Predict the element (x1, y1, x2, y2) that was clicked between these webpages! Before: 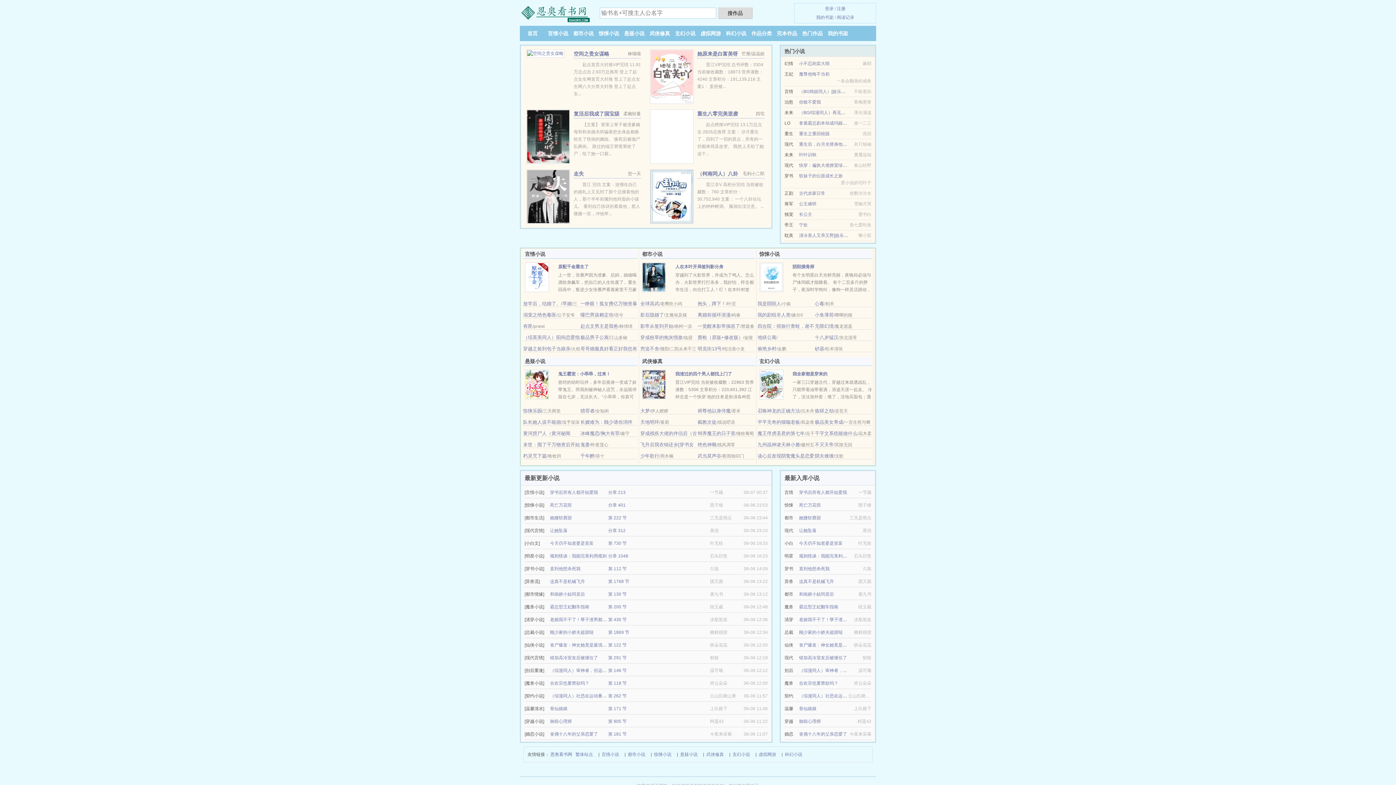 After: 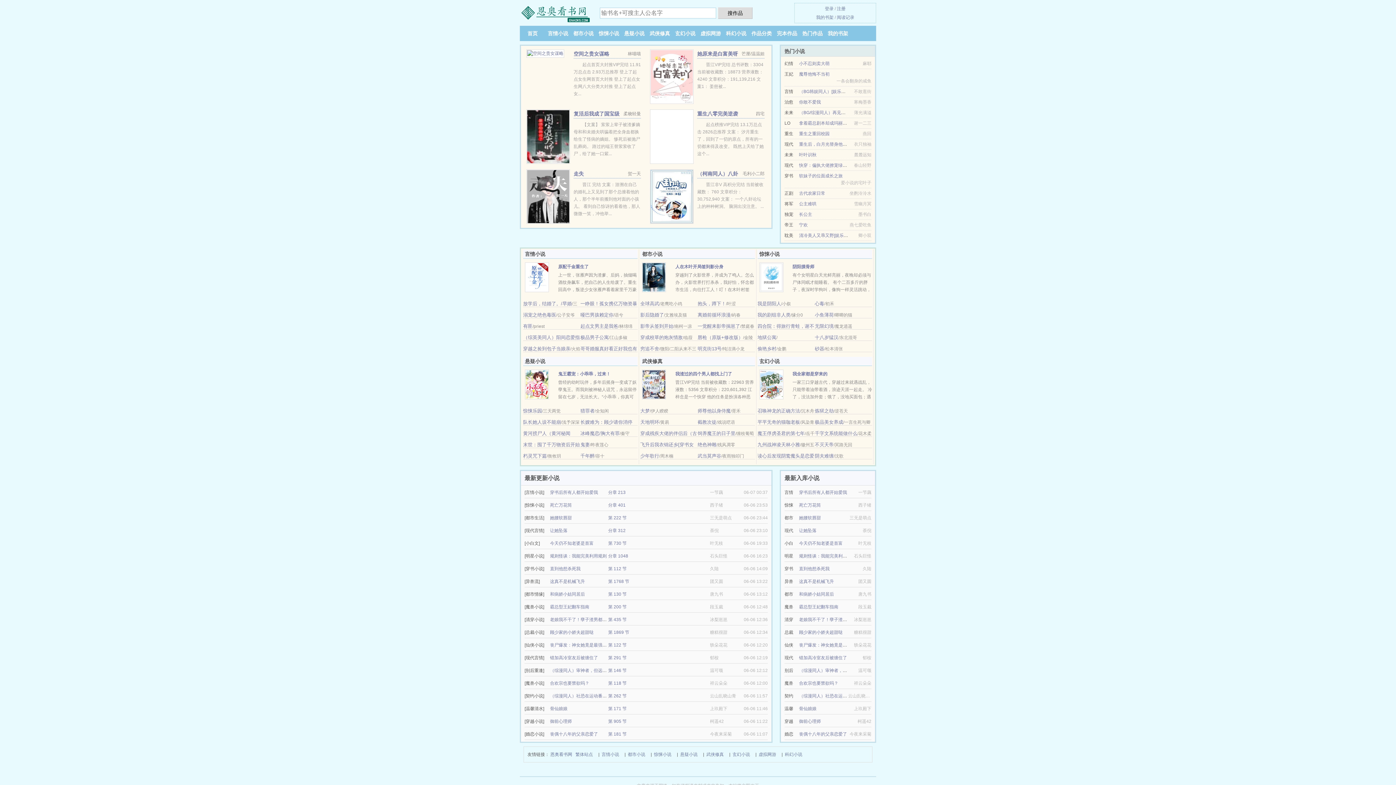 Action: bbox: (757, 312, 790, 317) label: 我的剧组非人类